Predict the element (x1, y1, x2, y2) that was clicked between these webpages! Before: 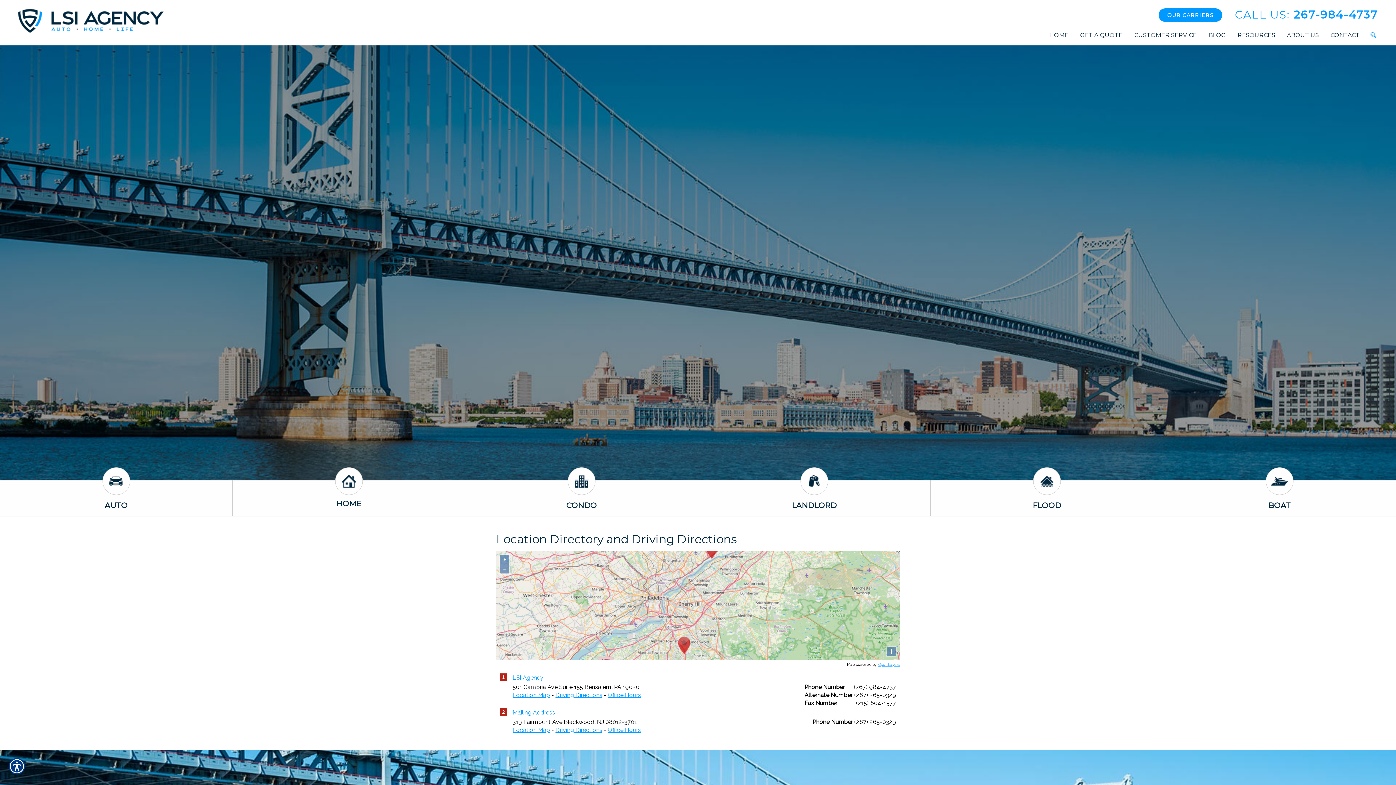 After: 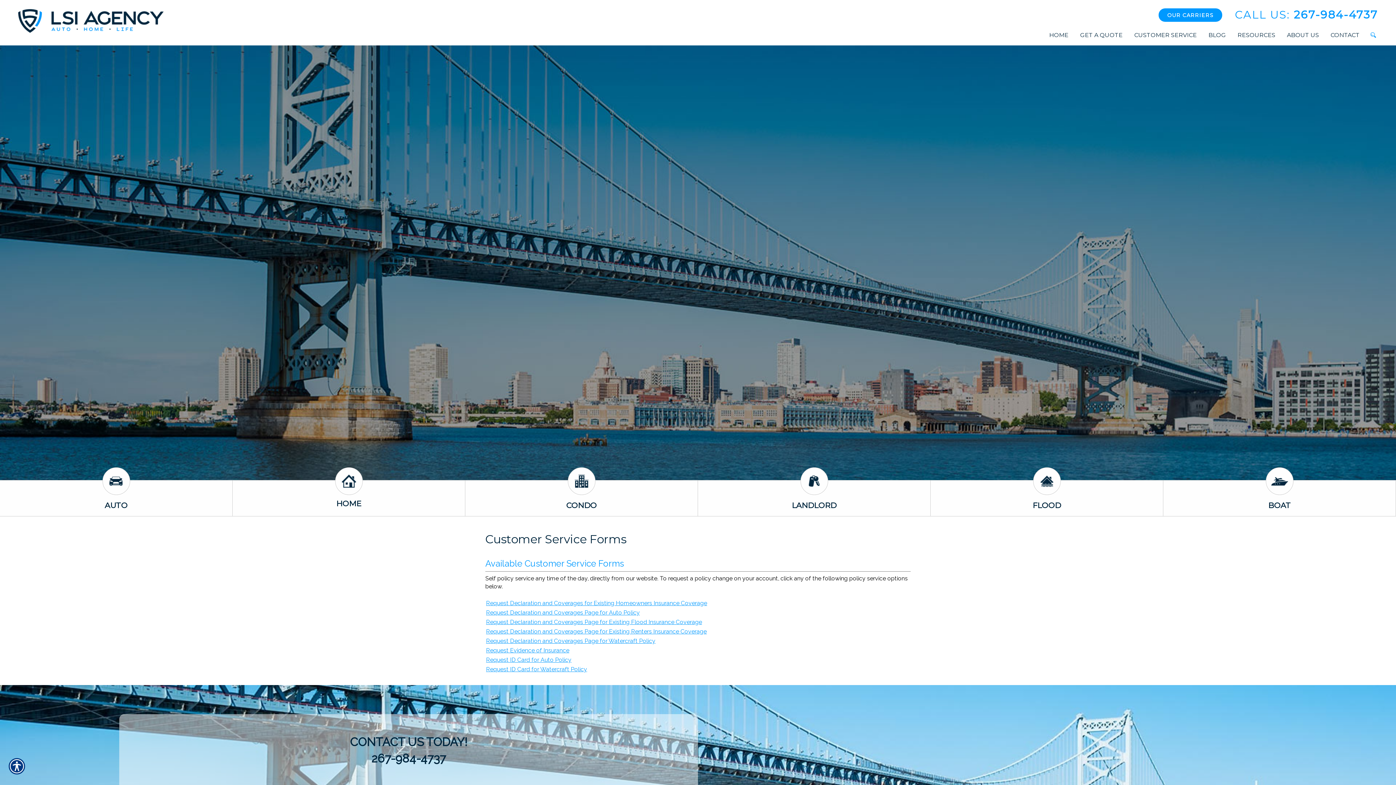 Action: bbox: (1132, 29, 1204, 40) label: CUSTOMER SERVICE